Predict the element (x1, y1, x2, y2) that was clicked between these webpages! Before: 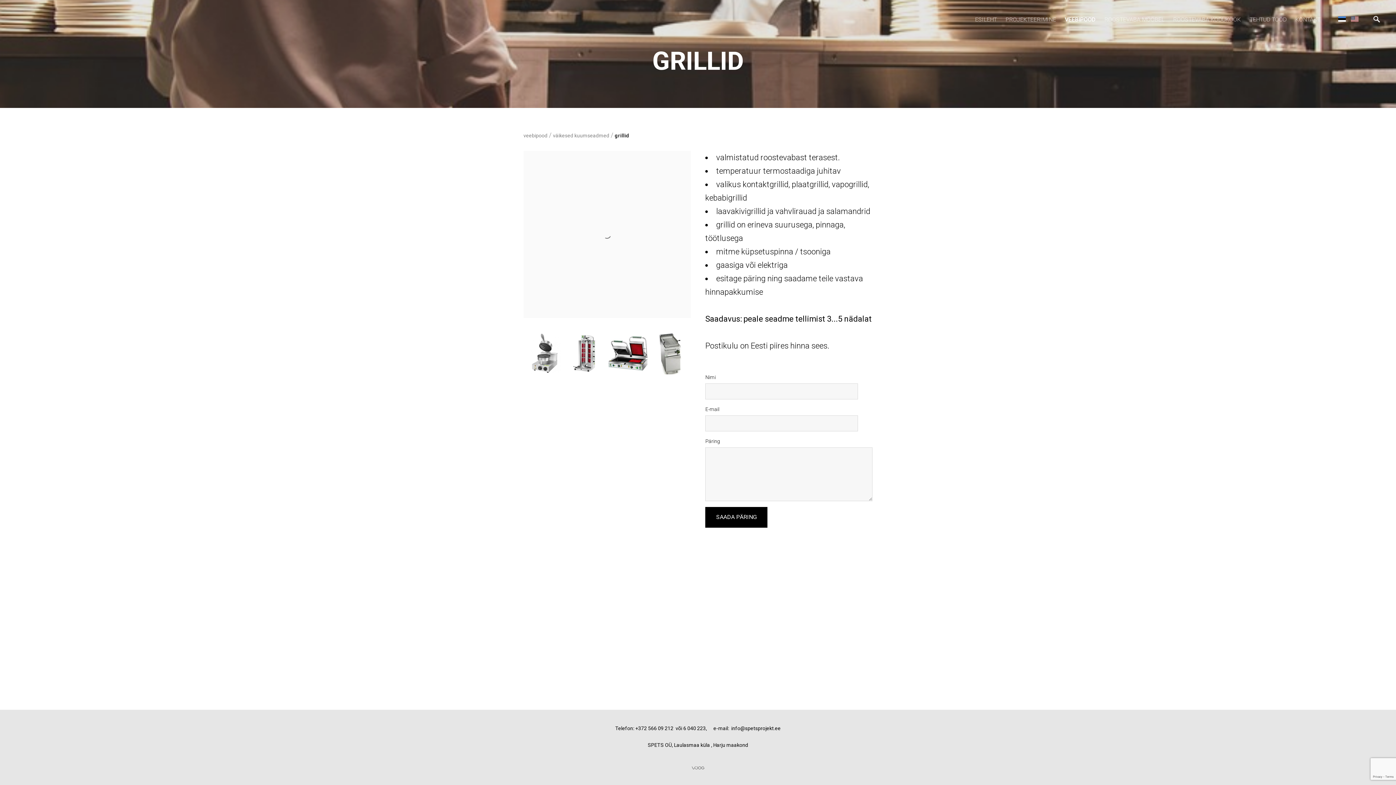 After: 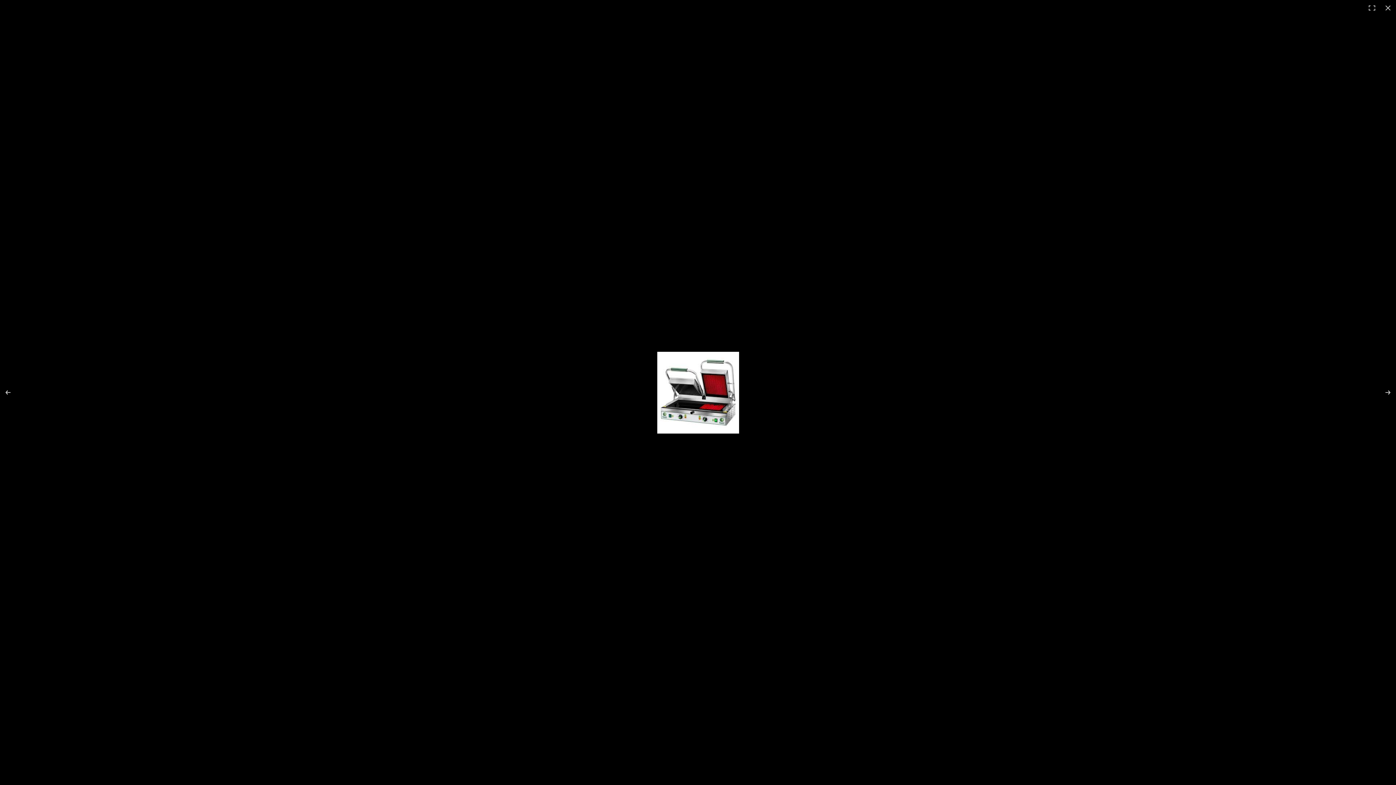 Action: bbox: (607, 332, 649, 374)